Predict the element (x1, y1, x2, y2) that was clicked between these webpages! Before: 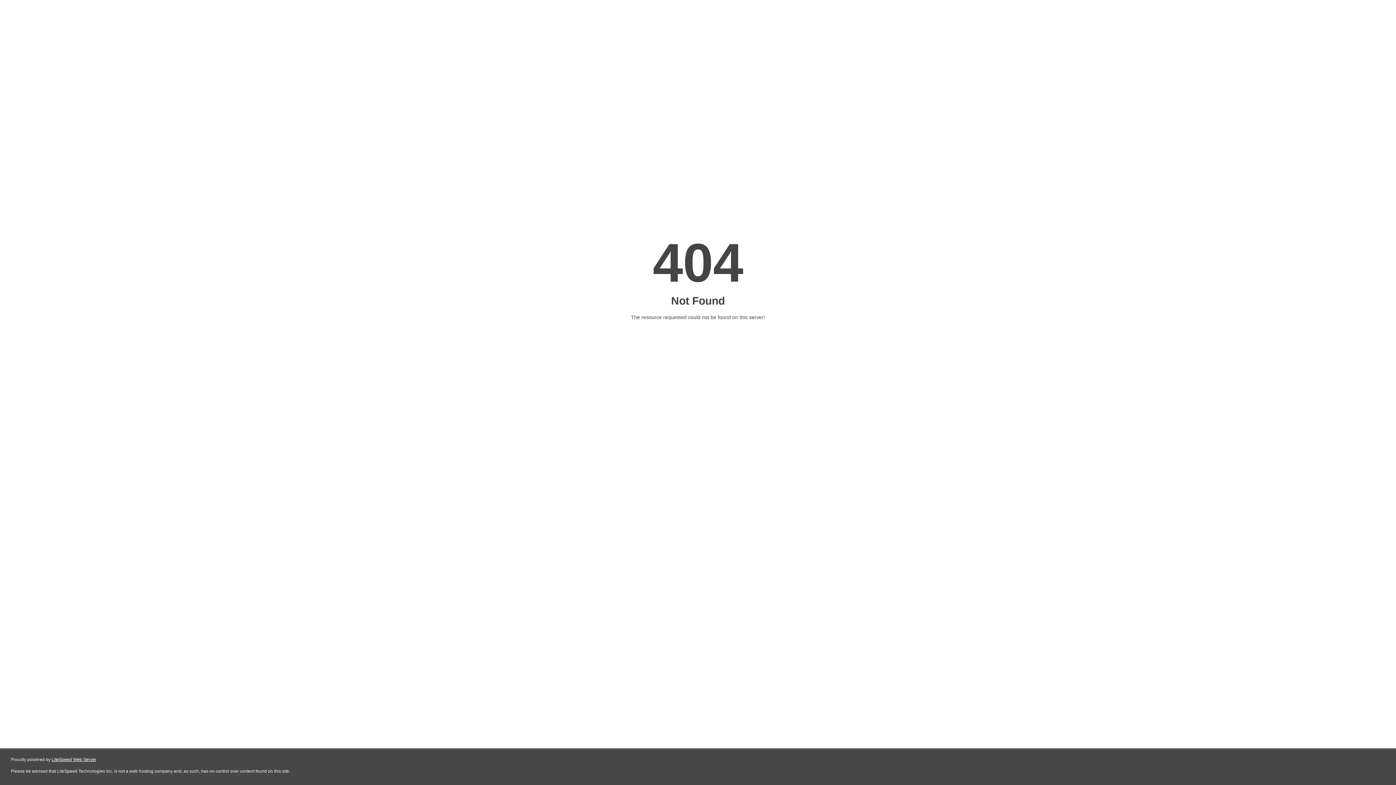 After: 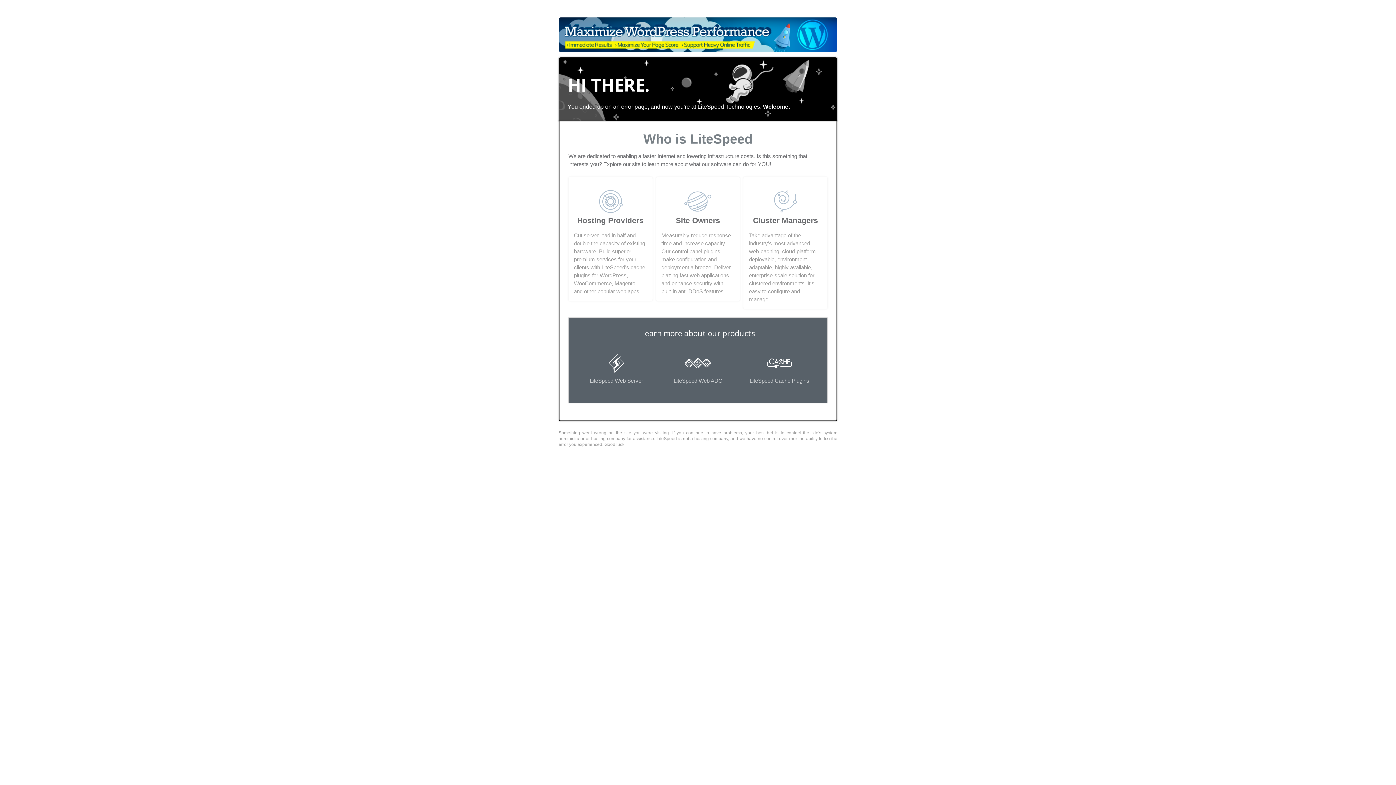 Action: bbox: (51, 757, 96, 762) label: LiteSpeed Web Server